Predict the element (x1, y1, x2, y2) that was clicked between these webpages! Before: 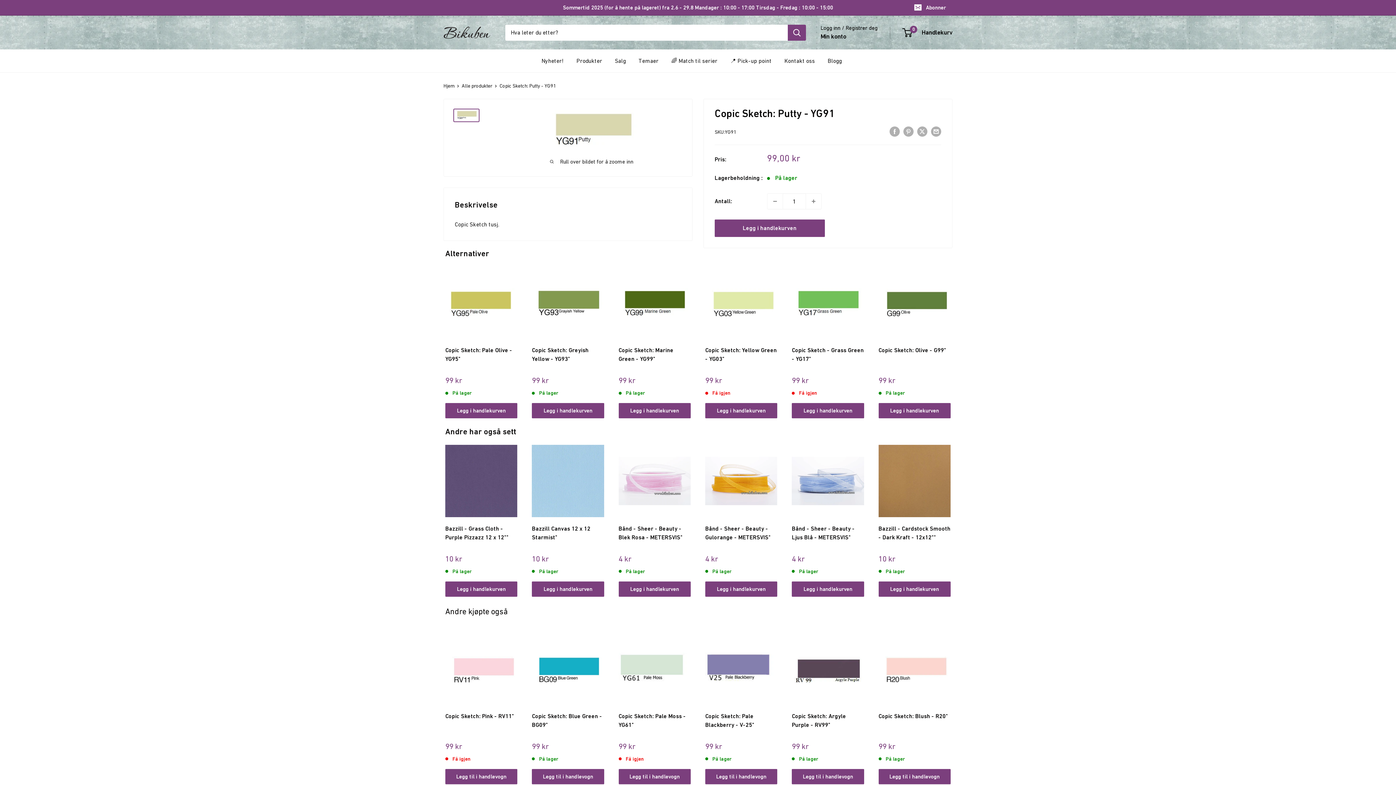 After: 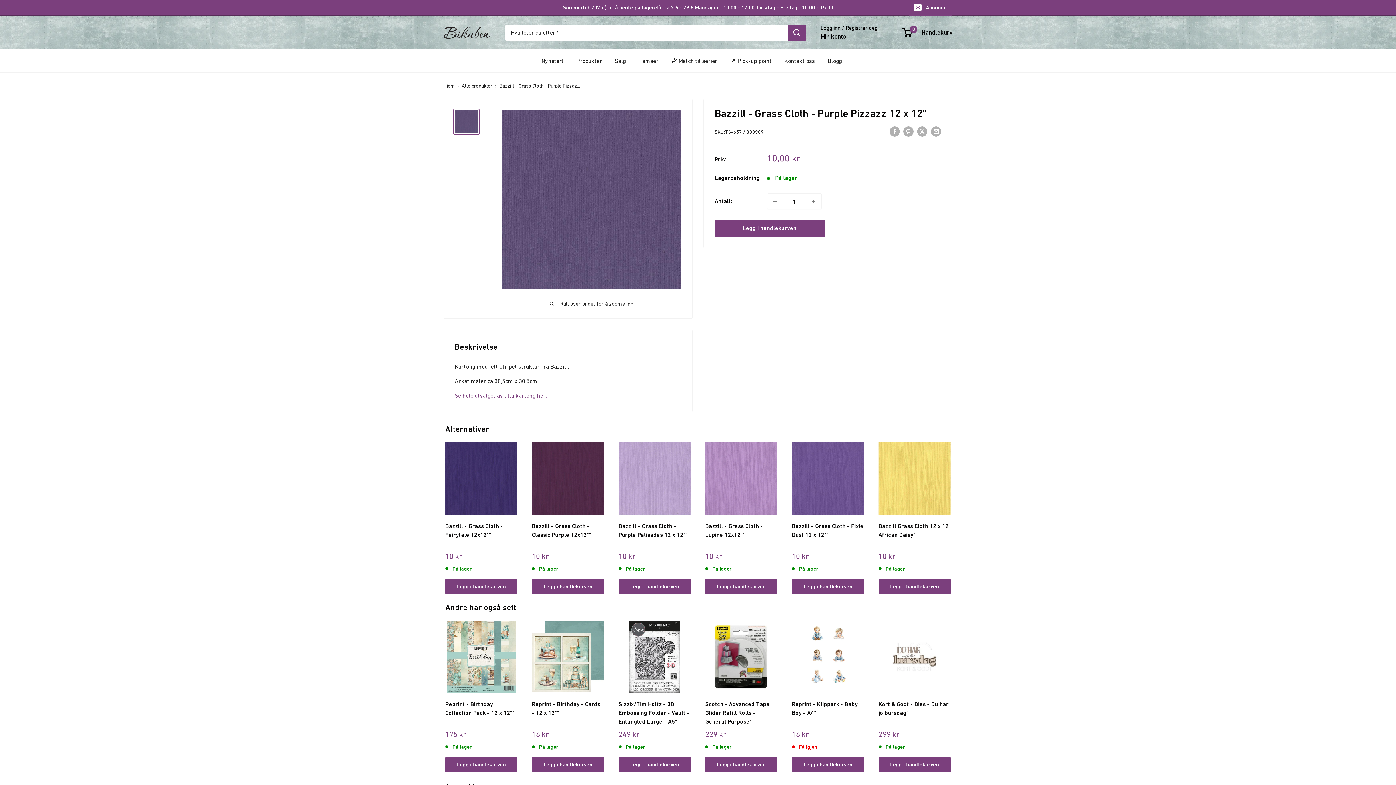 Action: bbox: (445, 445, 517, 517)